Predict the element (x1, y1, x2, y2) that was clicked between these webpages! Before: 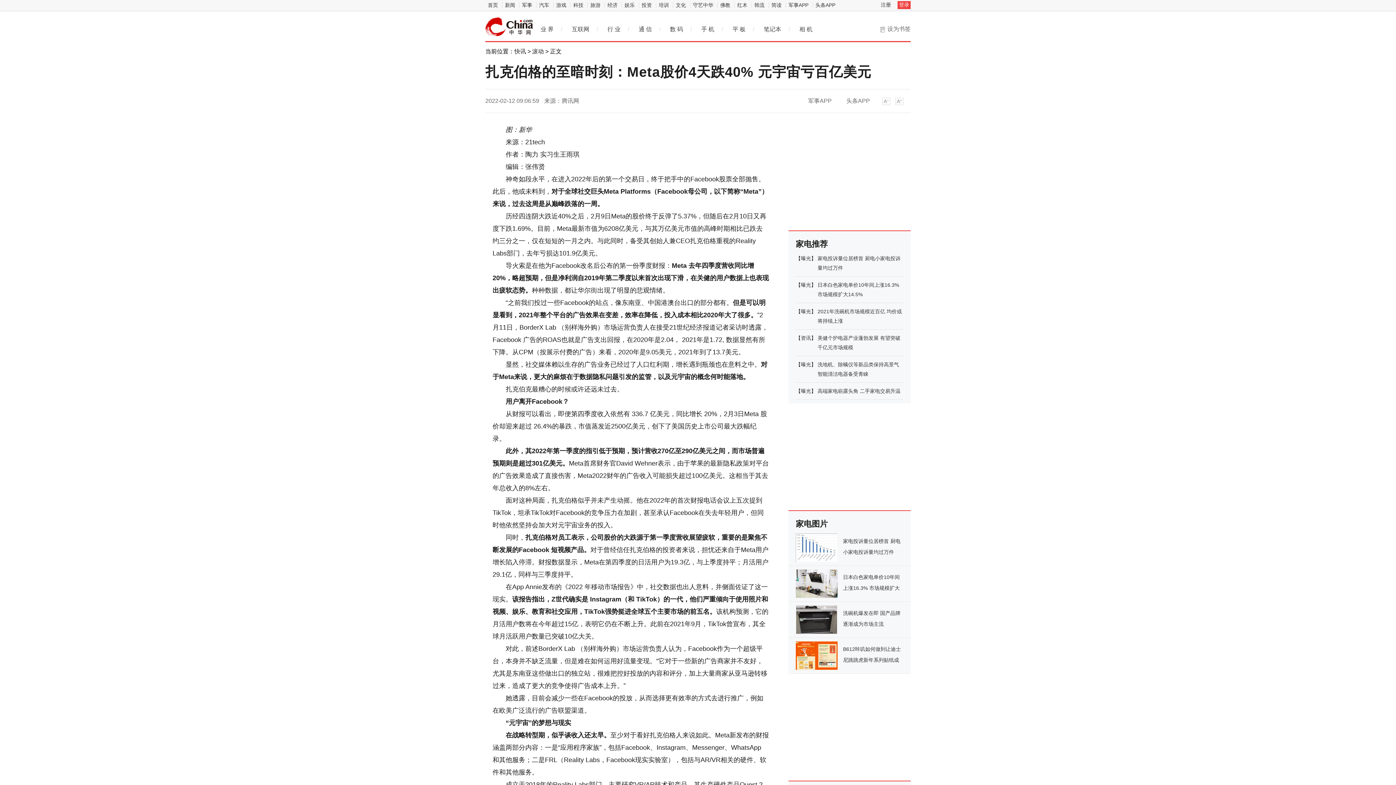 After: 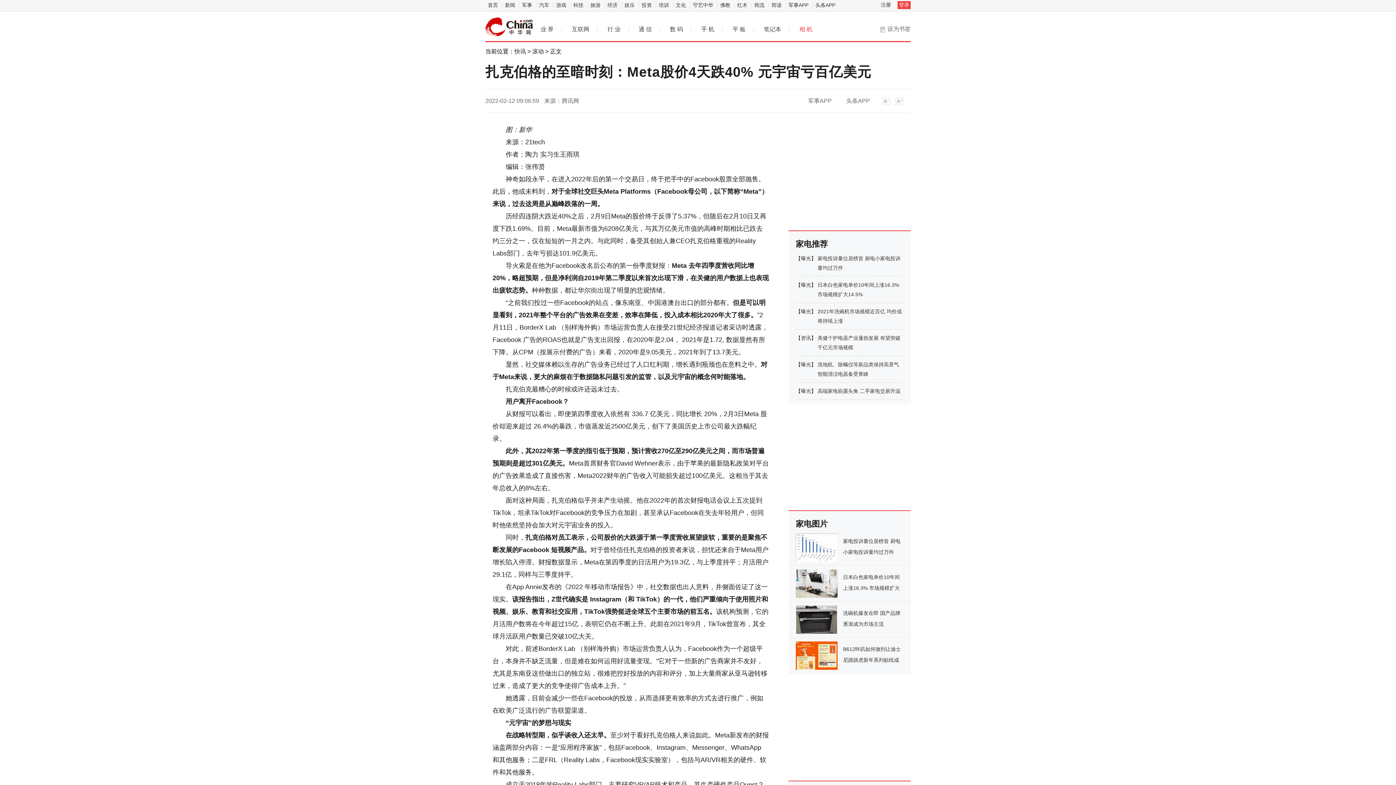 Action: label: 相 机 bbox: (796, 24, 816, 34)